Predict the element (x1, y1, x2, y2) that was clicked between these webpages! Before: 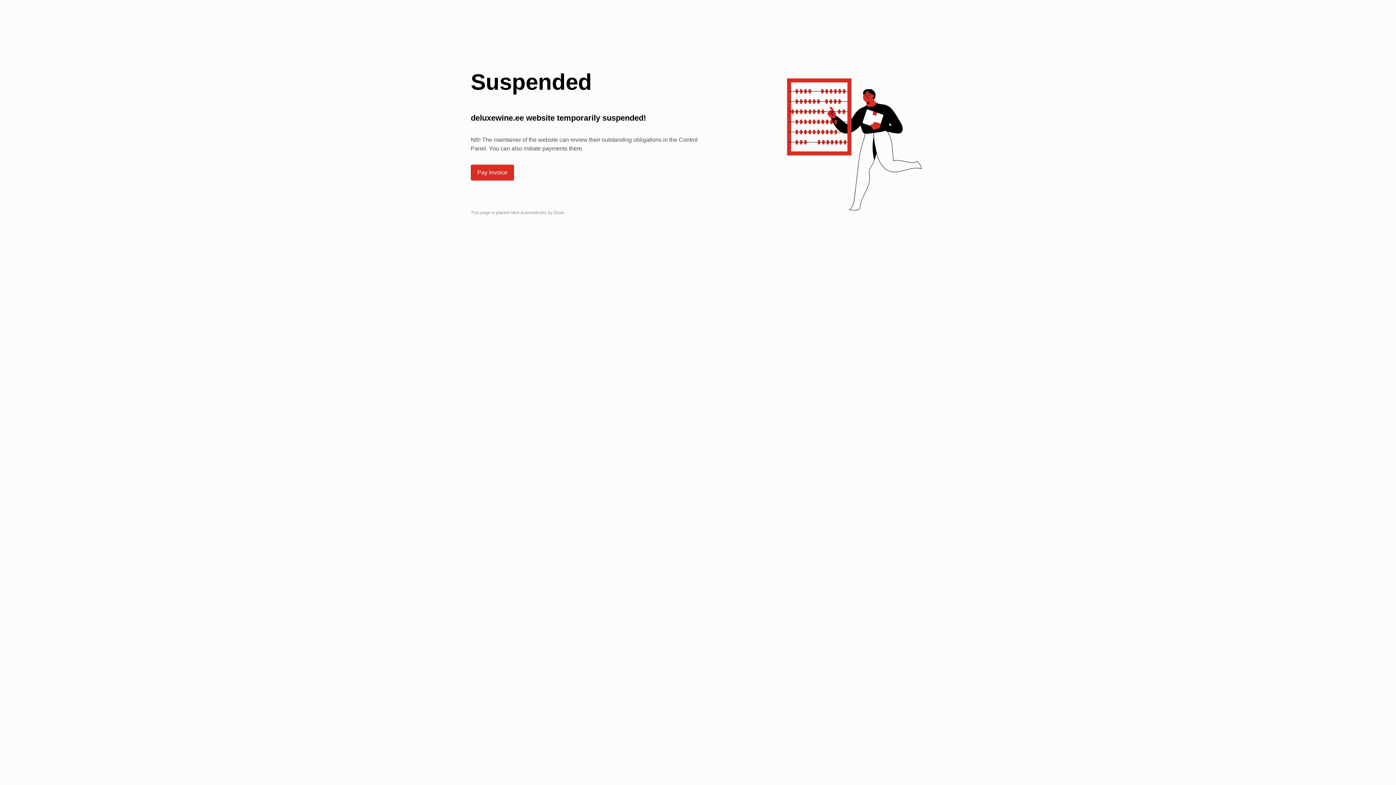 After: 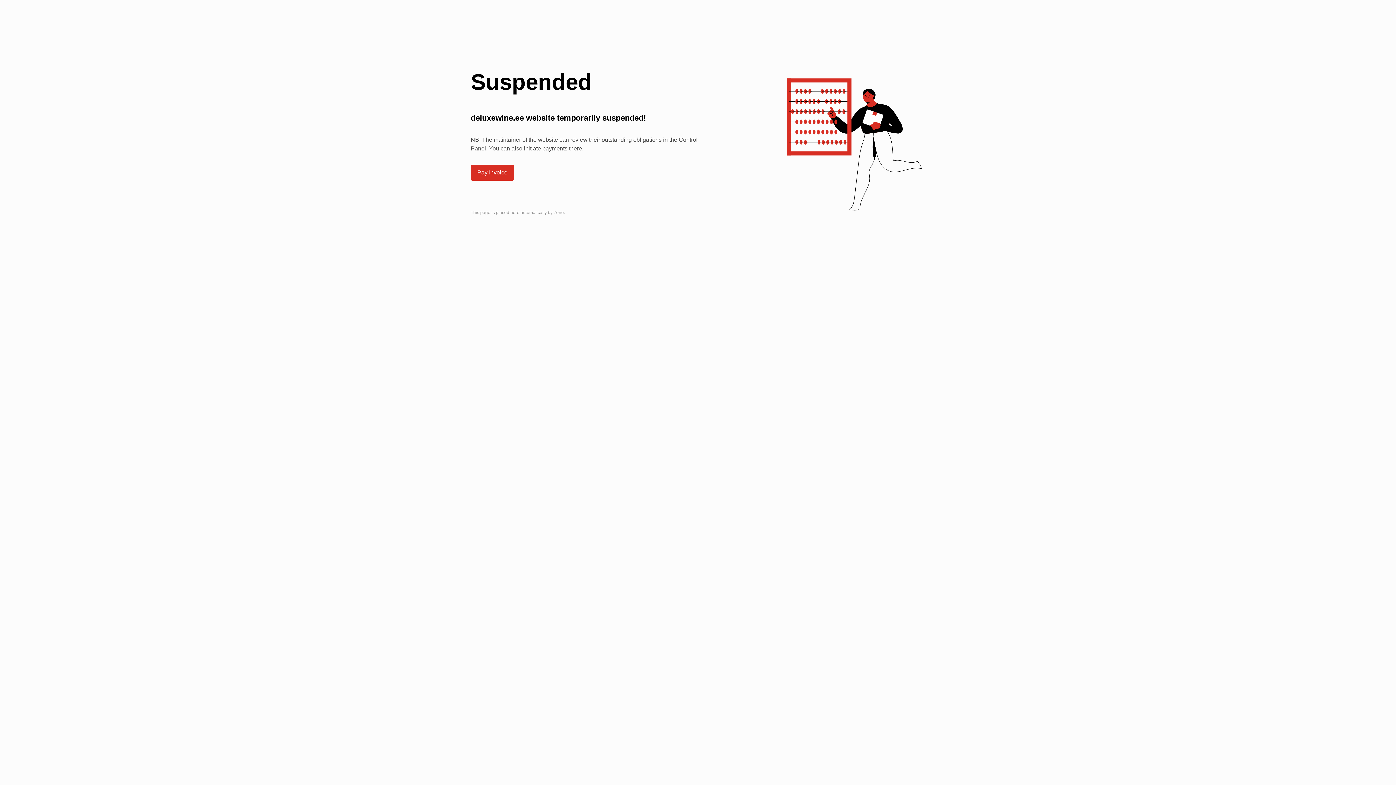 Action: bbox: (471, 165, 513, 180) label: Pay Invoice